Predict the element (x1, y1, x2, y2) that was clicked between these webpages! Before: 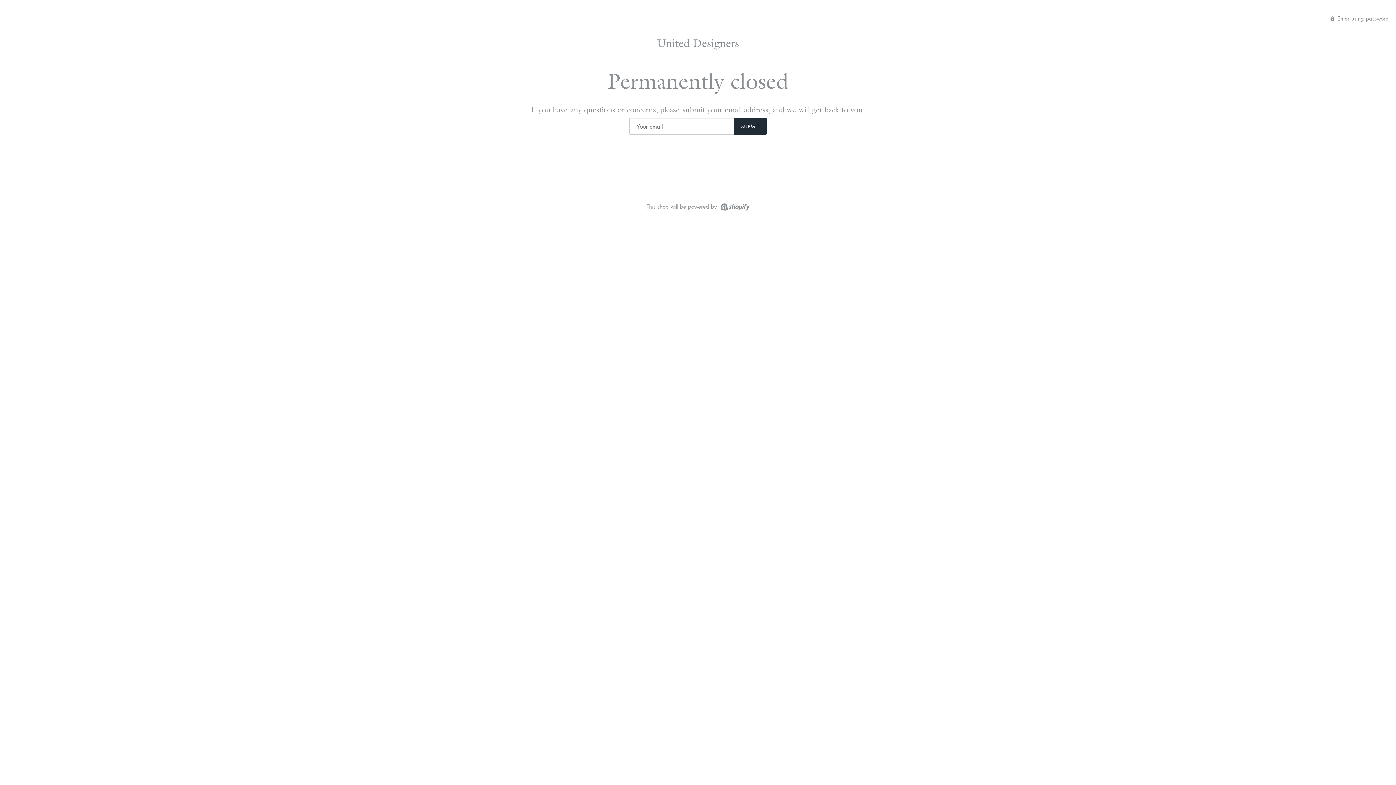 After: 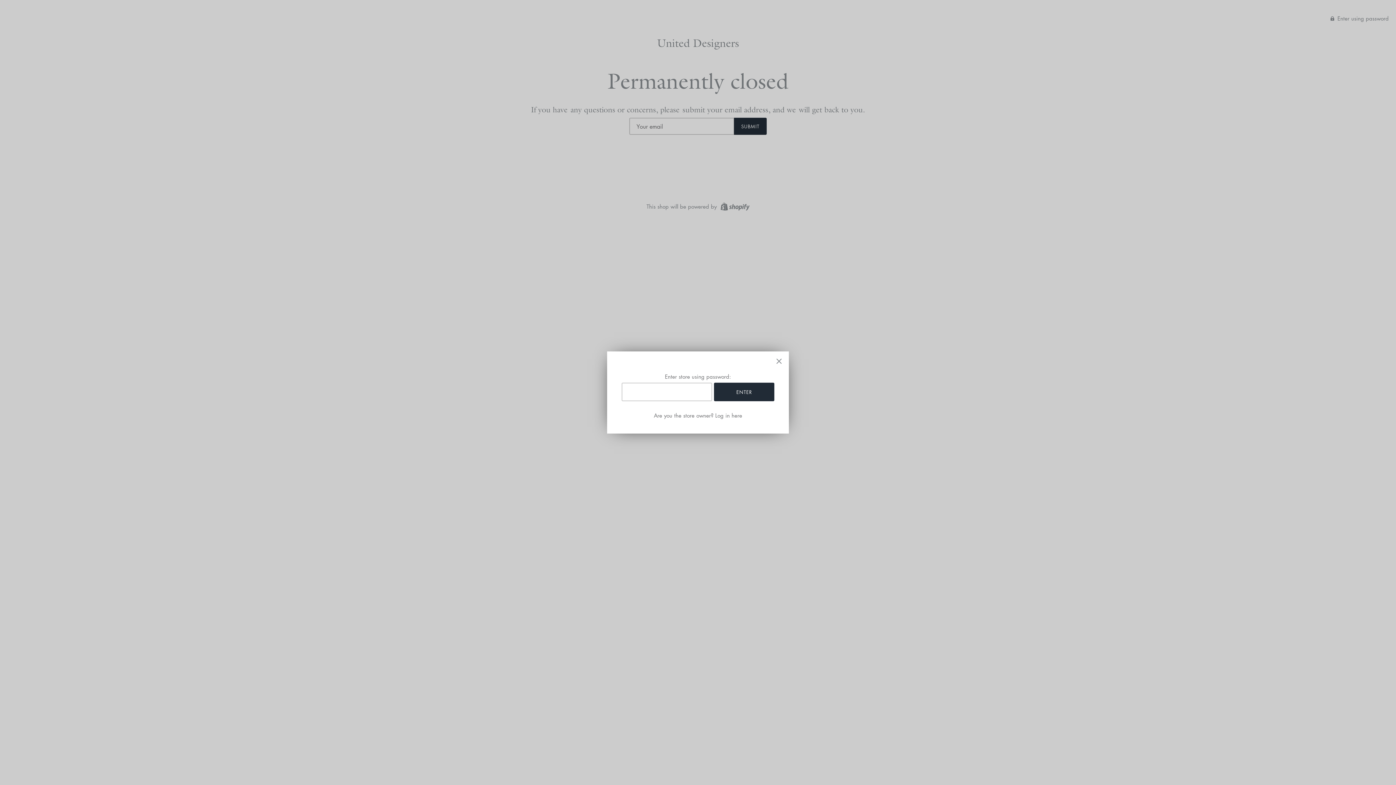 Action: bbox: (1330, 14, 1389, 21) label:  Enter using password